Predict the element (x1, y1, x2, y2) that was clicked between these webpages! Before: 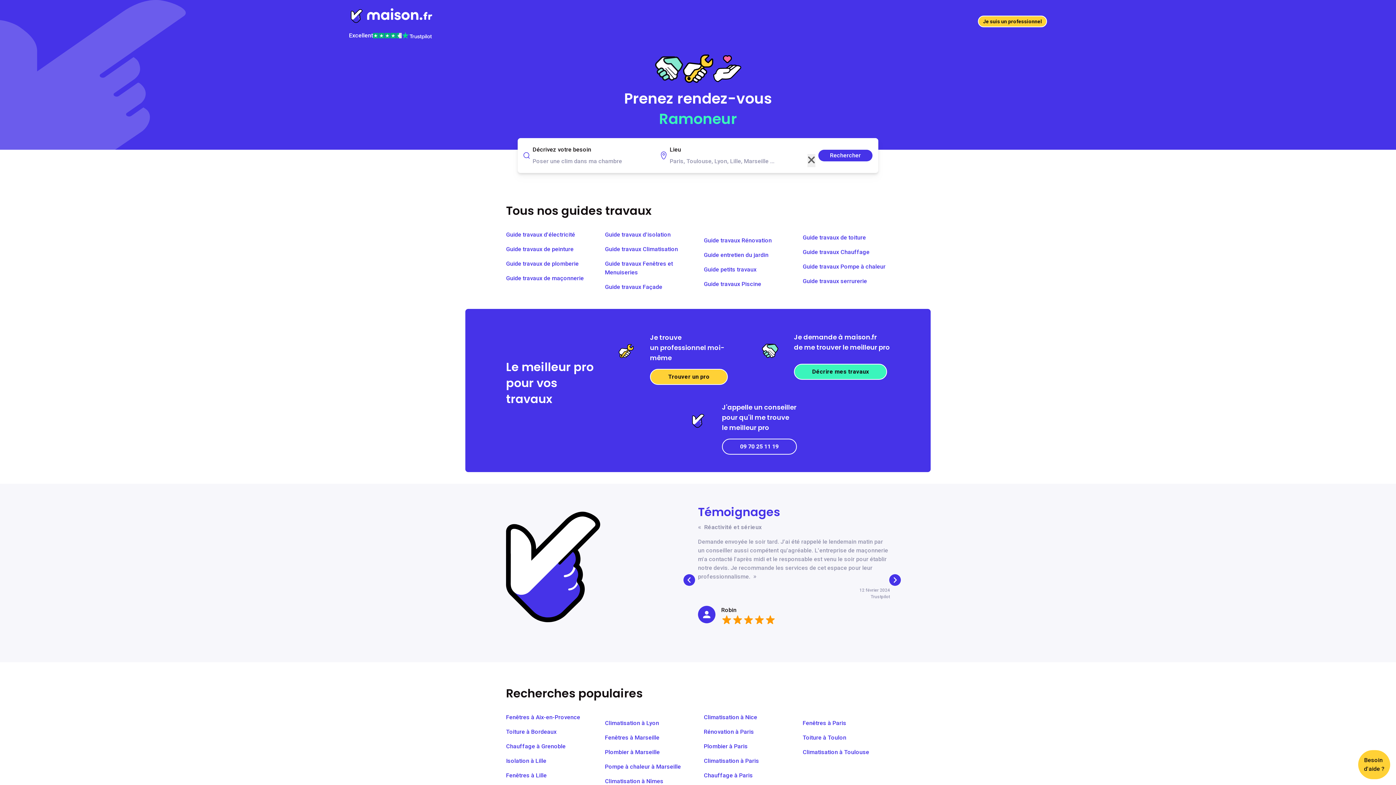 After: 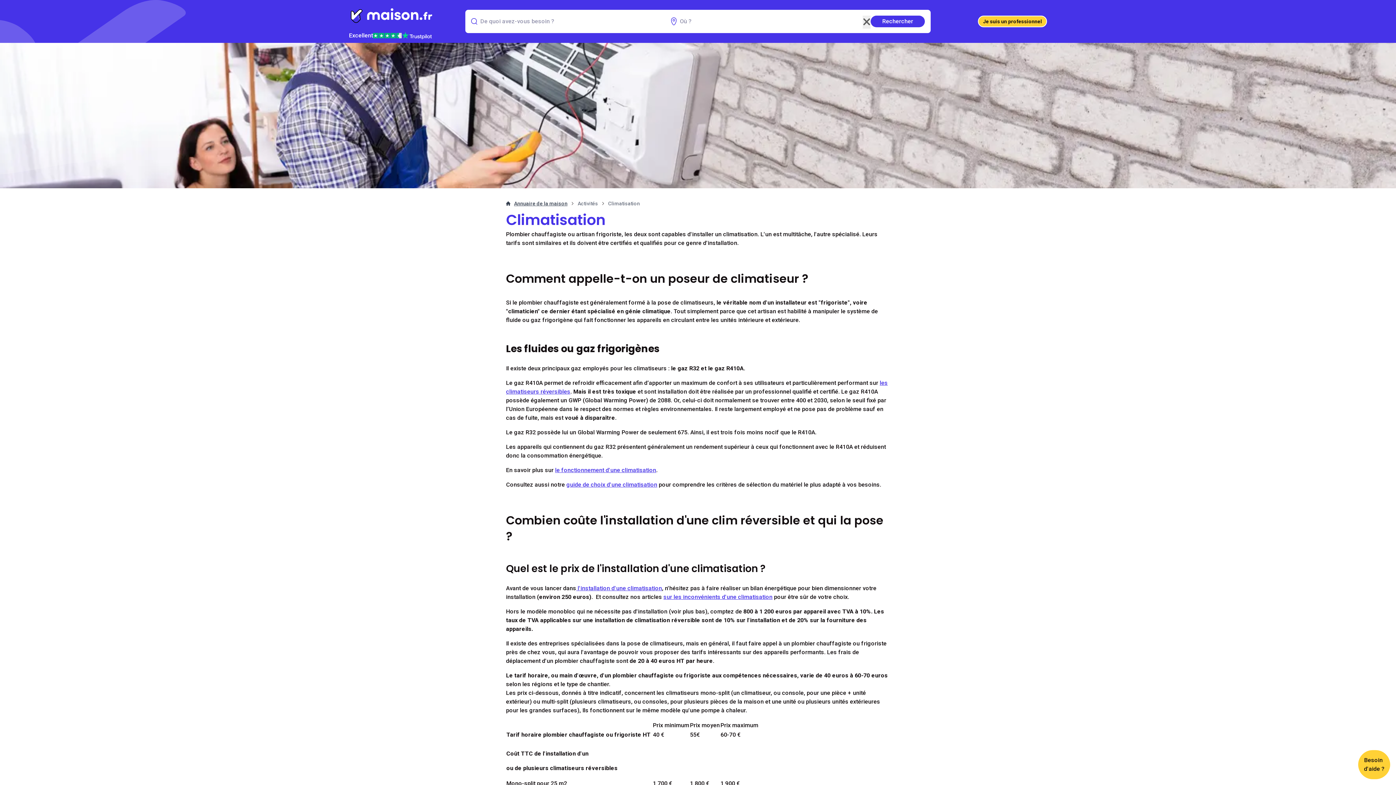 Action: label: Guide travaux Climatisation bbox: (605, 245, 678, 252)